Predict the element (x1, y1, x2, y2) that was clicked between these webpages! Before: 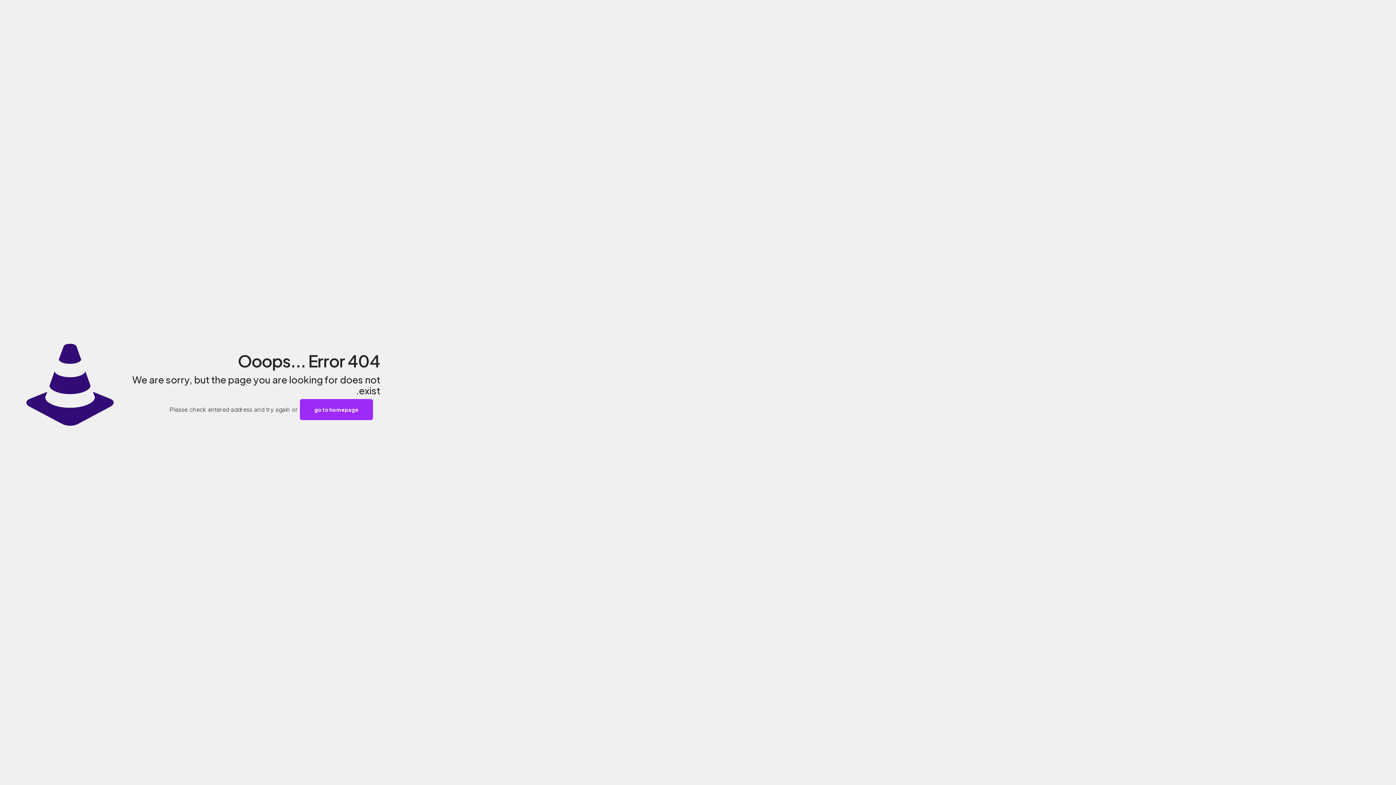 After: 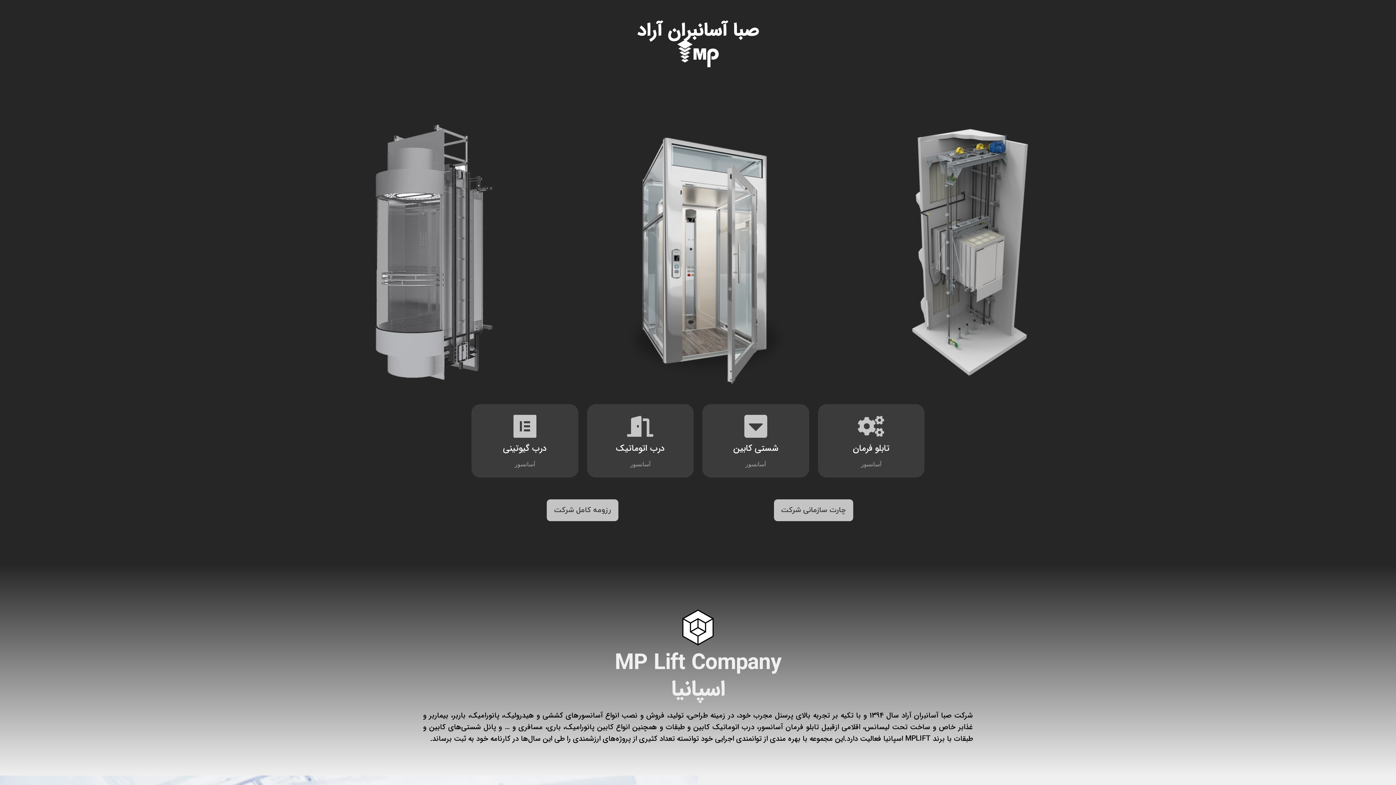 Action: bbox: (299, 399, 373, 420) label: go to homepage